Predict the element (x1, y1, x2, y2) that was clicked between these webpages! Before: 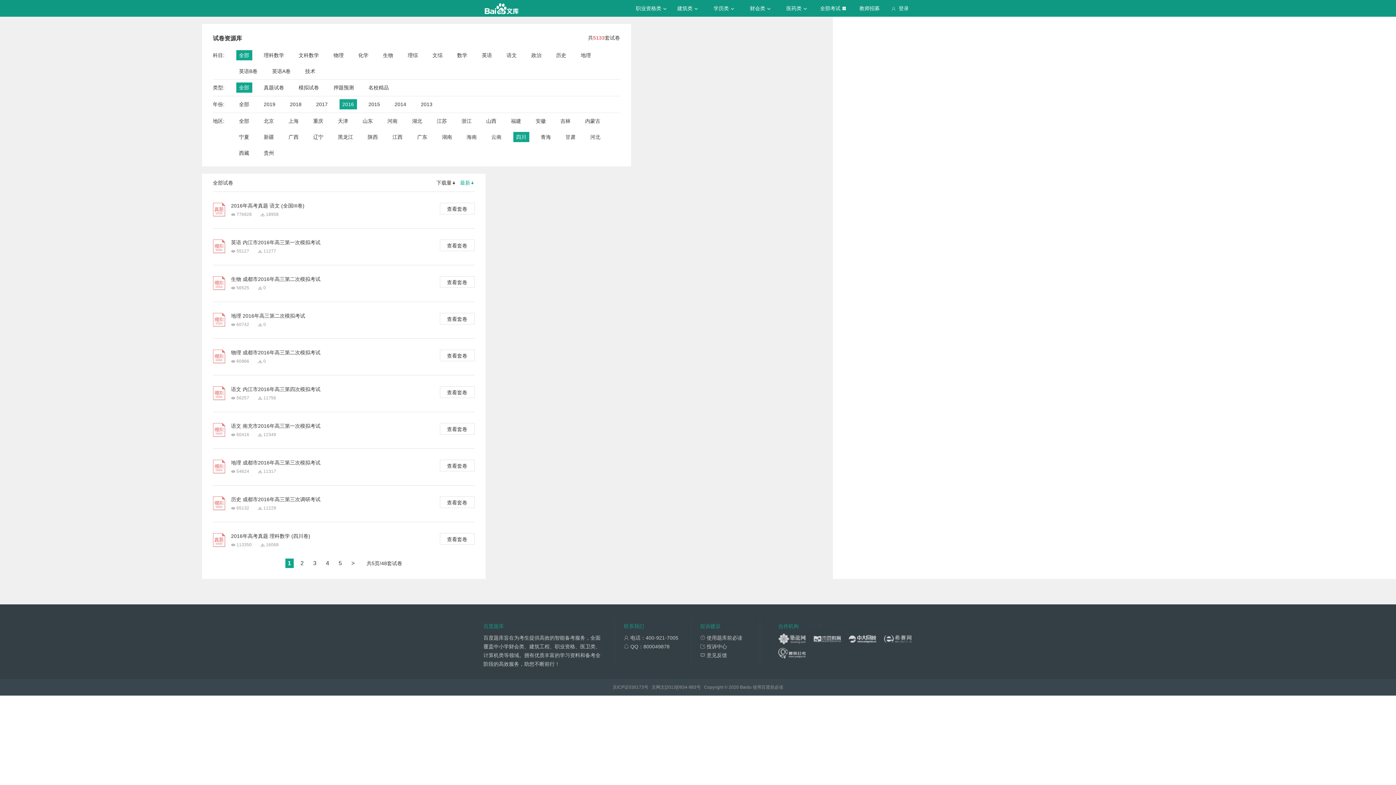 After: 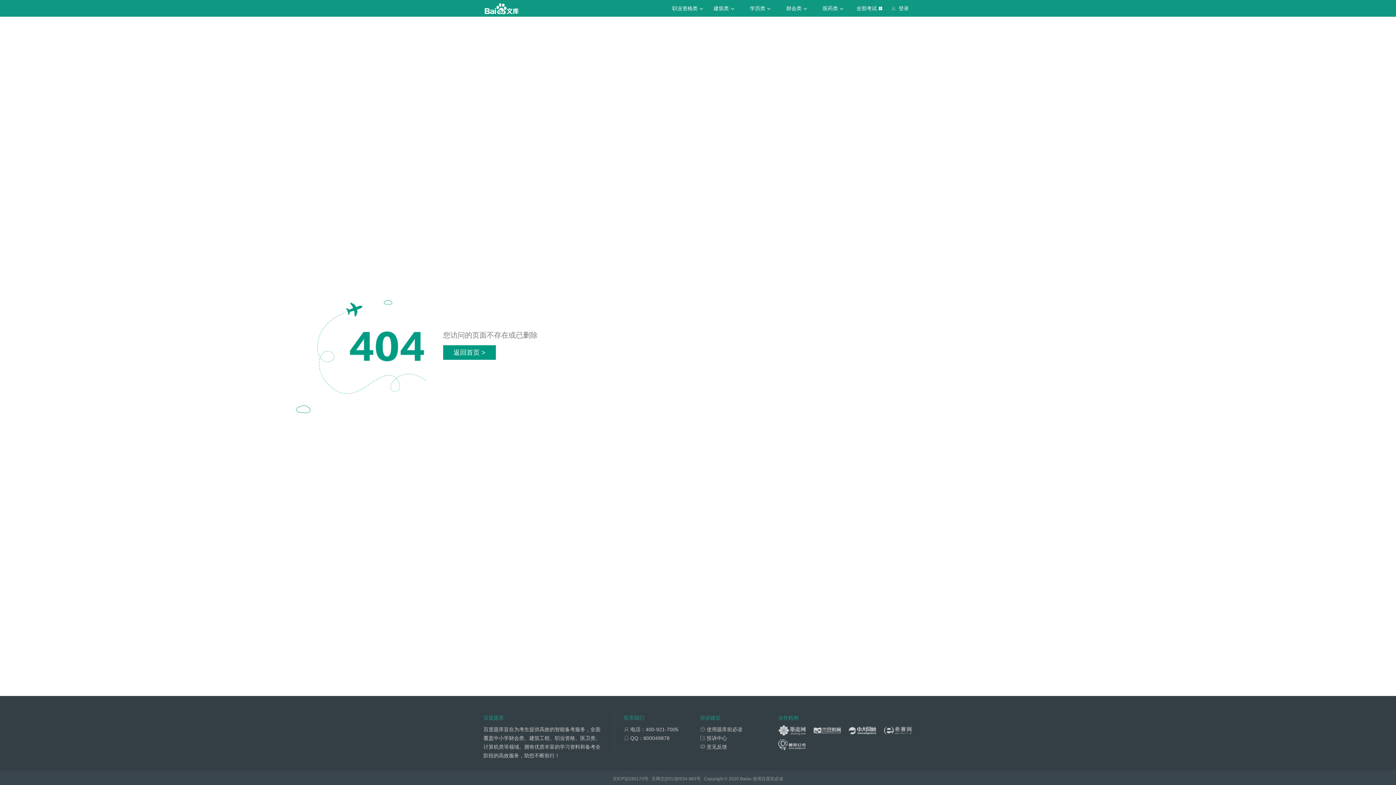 Action: label: 查看套卷 bbox: (439, 386, 474, 398)